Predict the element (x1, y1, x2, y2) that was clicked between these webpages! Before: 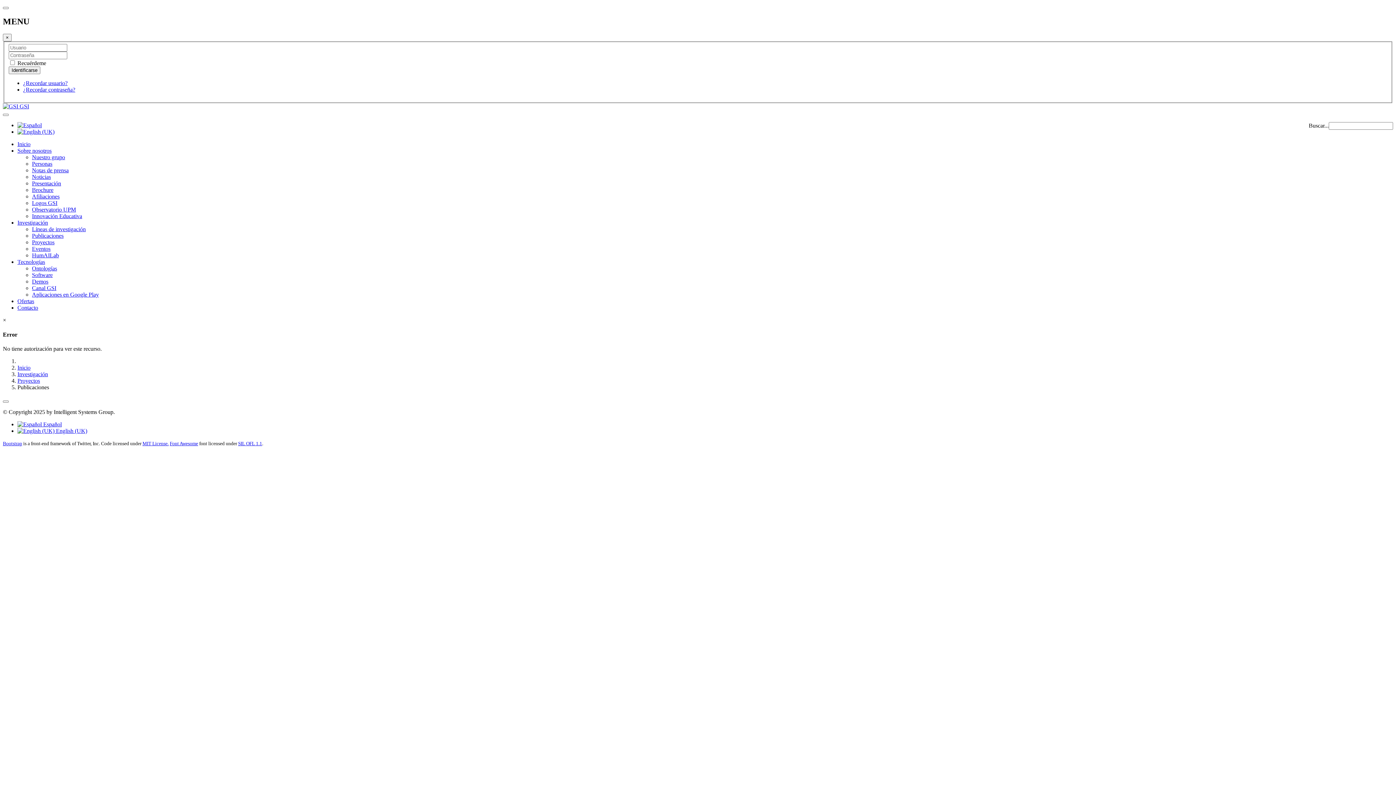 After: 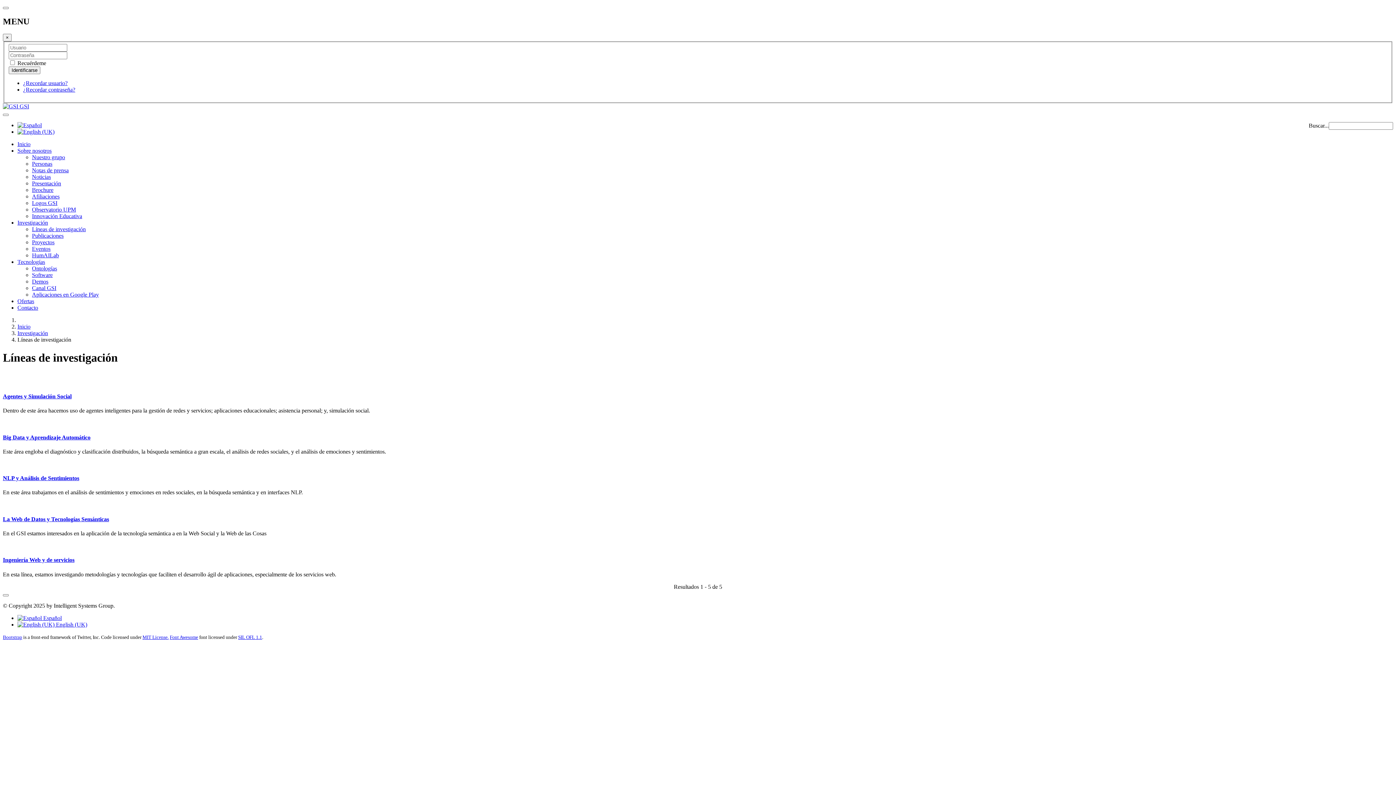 Action: label: Investigación bbox: (17, 371, 48, 377)